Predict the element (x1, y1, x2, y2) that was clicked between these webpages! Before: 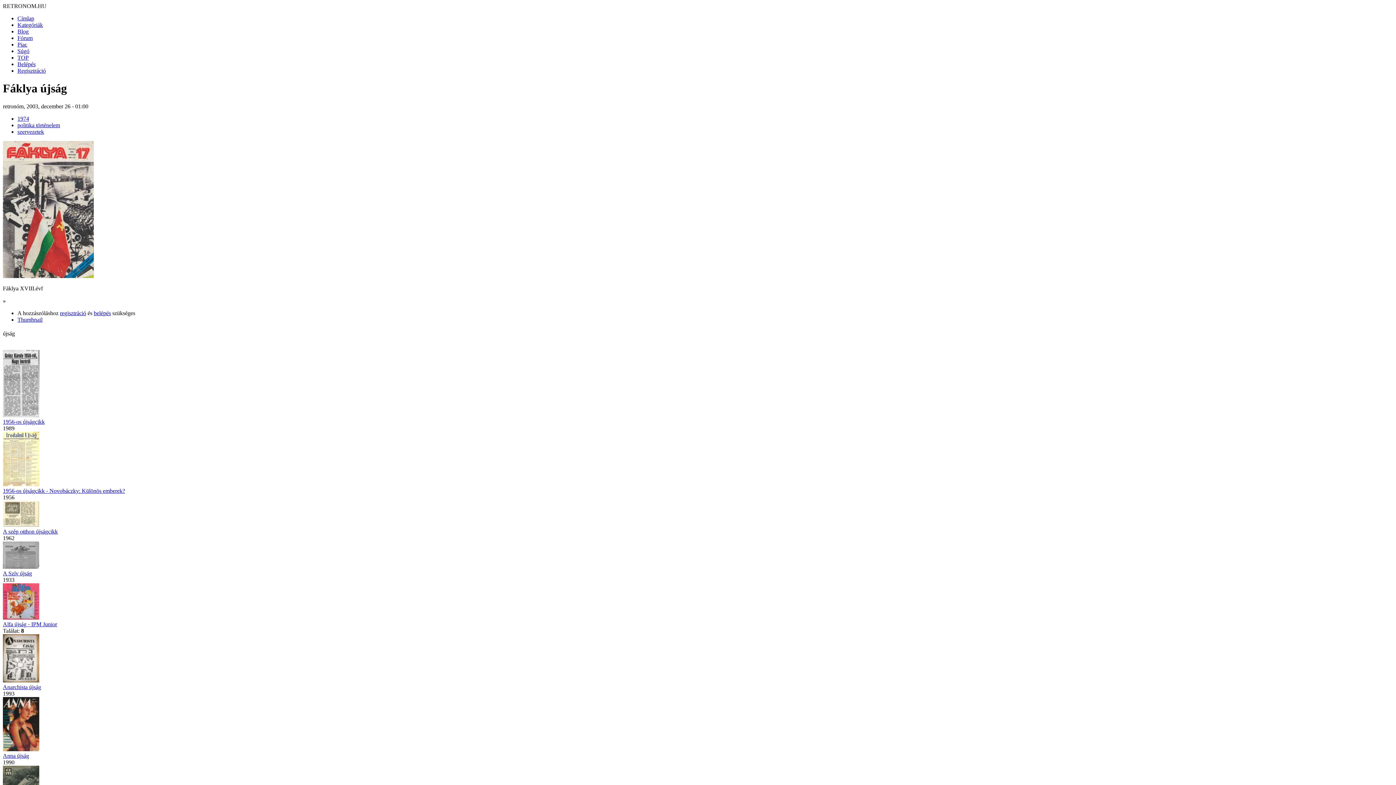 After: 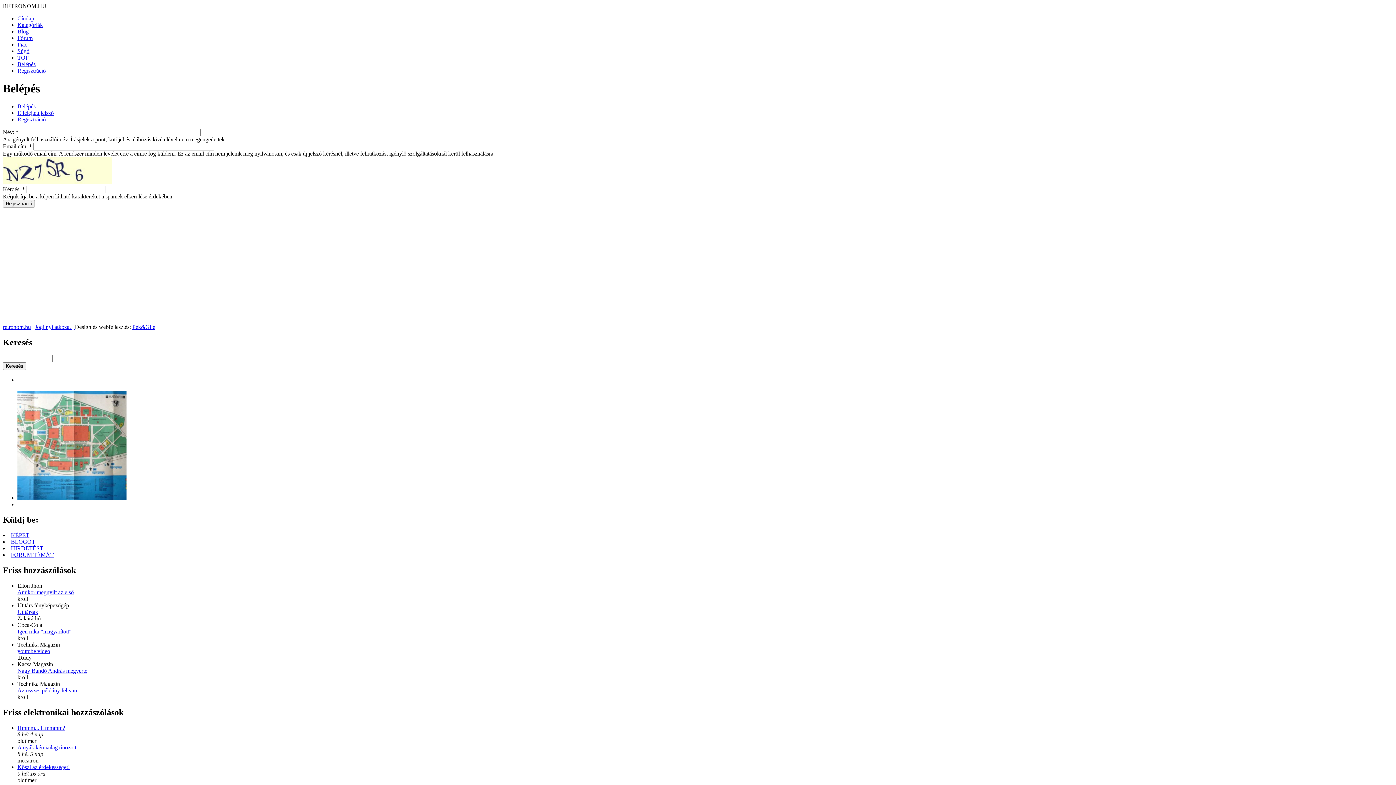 Action: bbox: (60, 310, 86, 316) label: regisztráció